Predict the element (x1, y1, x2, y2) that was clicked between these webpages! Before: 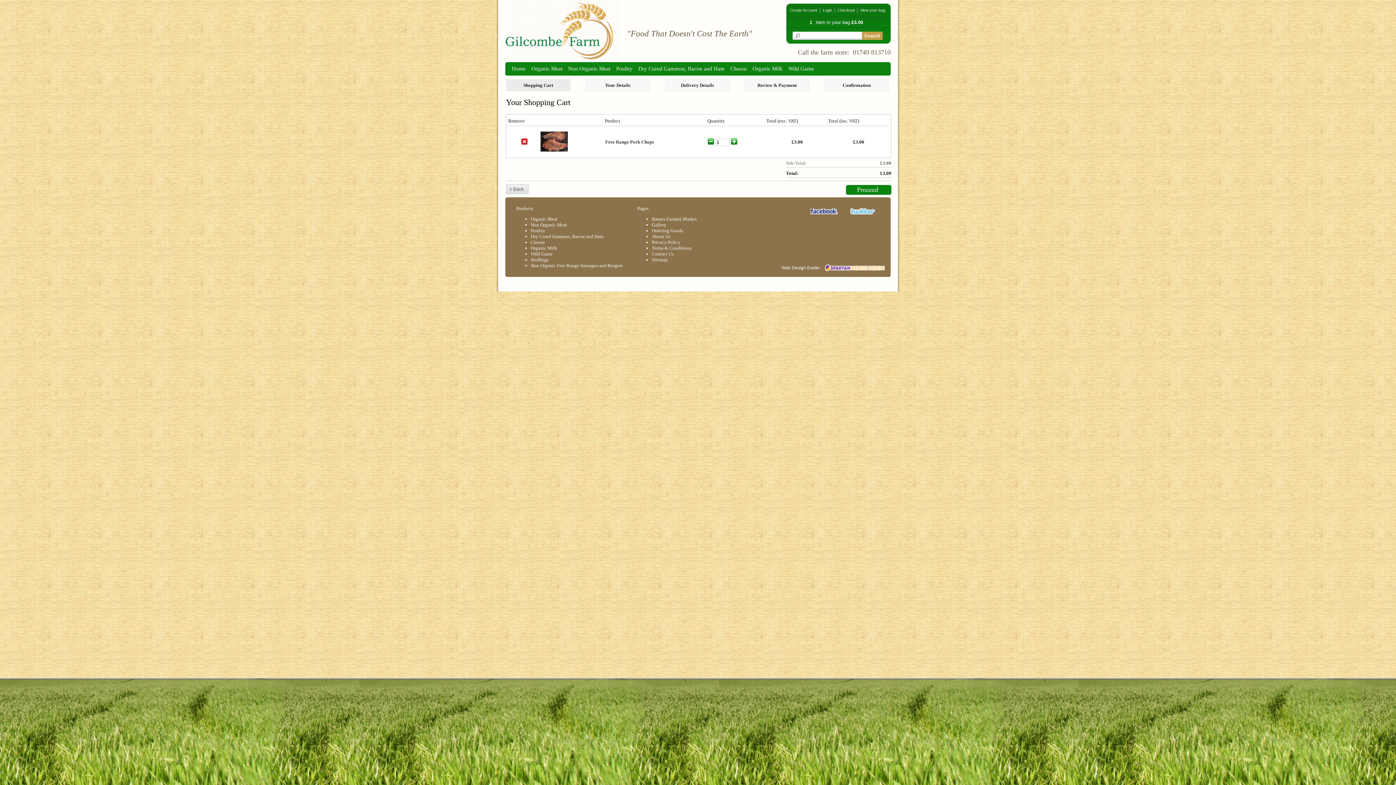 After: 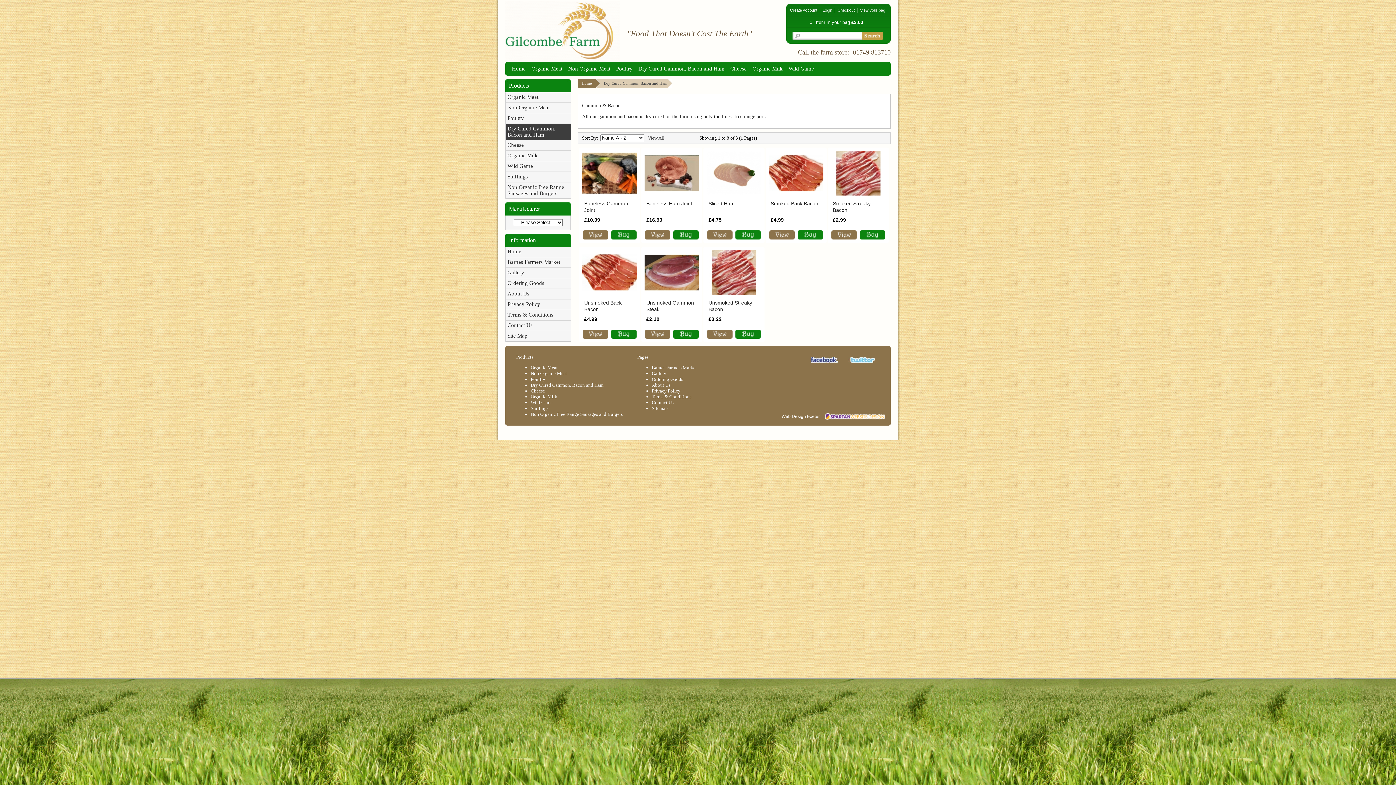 Action: label: Dry Cured Gammon, Bacon and Ham bbox: (530, 233, 603, 239)